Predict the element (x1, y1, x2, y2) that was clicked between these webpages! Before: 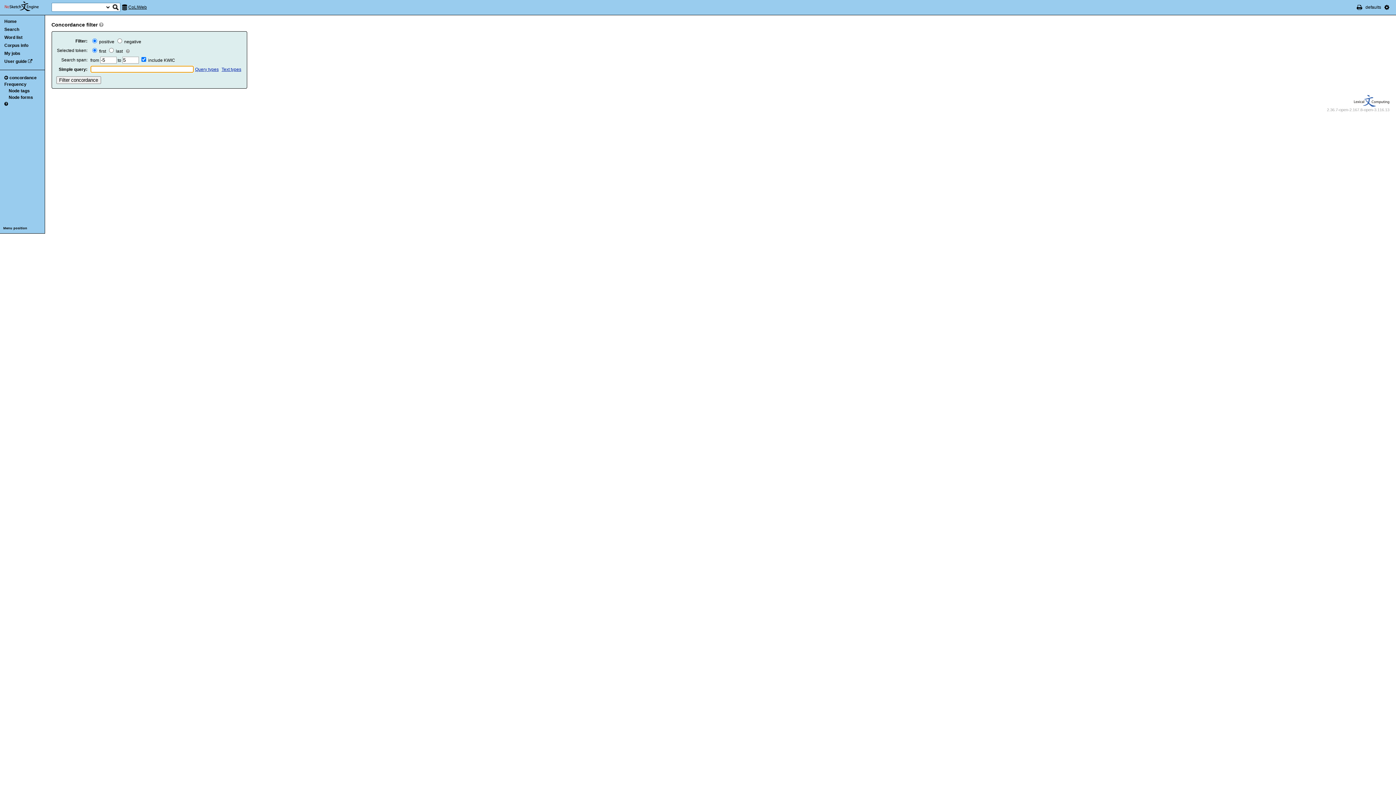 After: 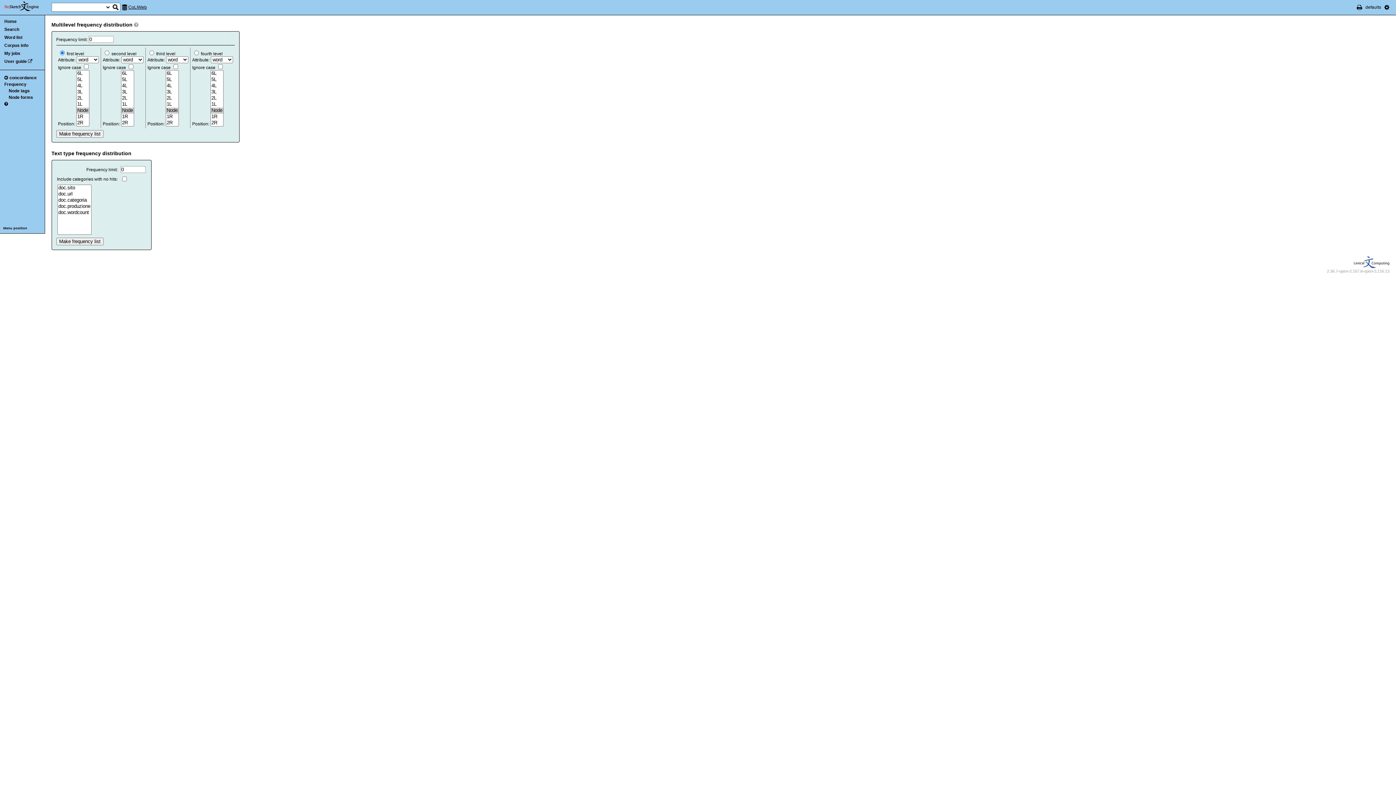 Action: label: Frequency bbox: (4, 81, 26, 86)